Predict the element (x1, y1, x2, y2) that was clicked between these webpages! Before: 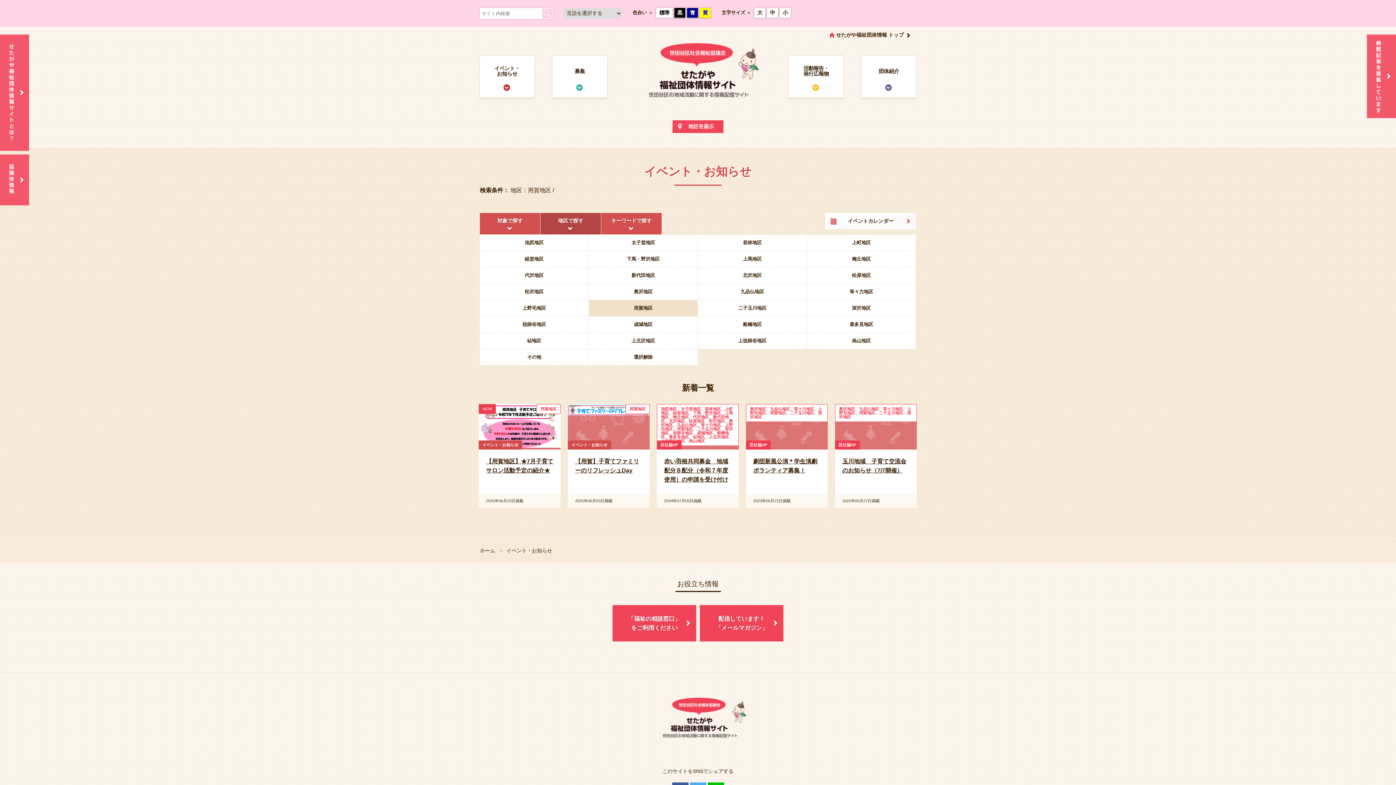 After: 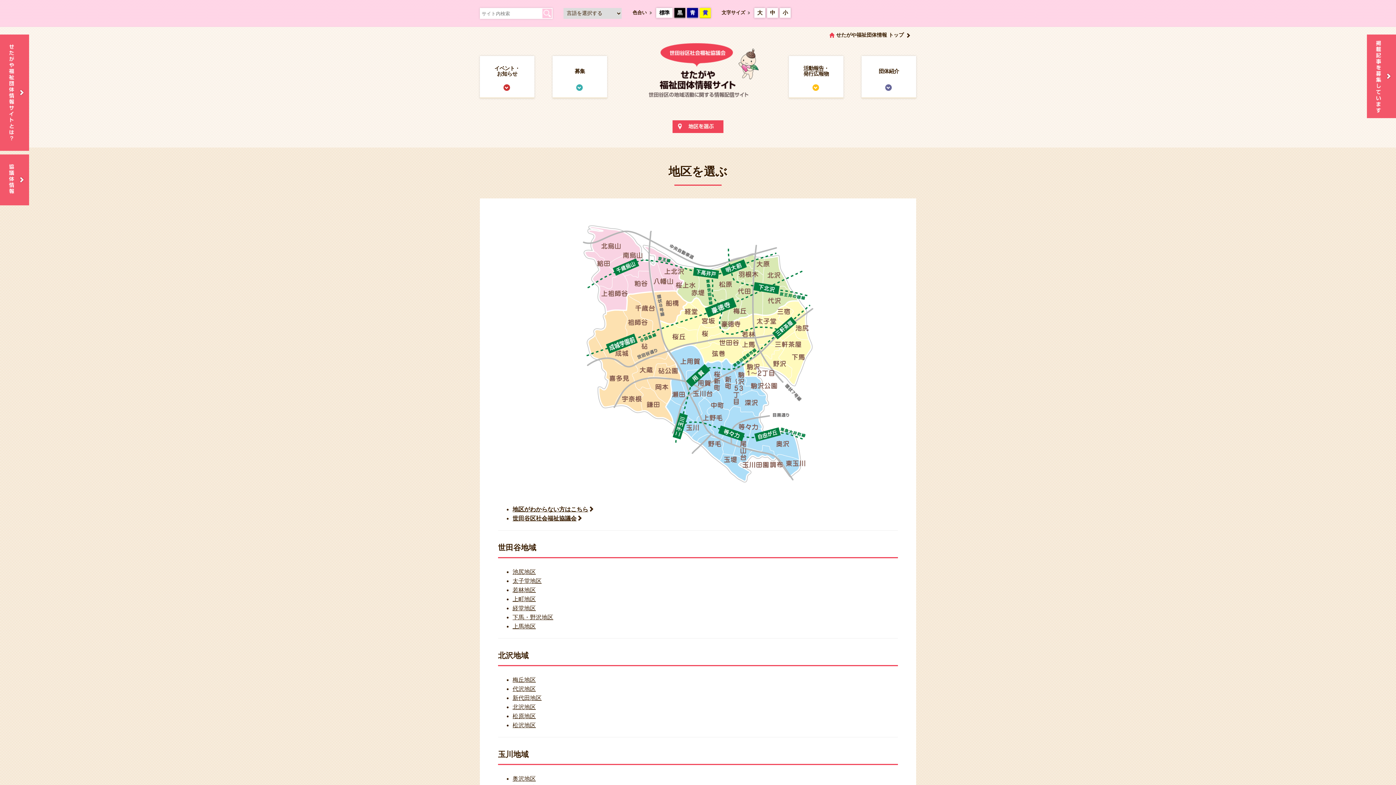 Action: bbox: (672, 120, 723, 133)